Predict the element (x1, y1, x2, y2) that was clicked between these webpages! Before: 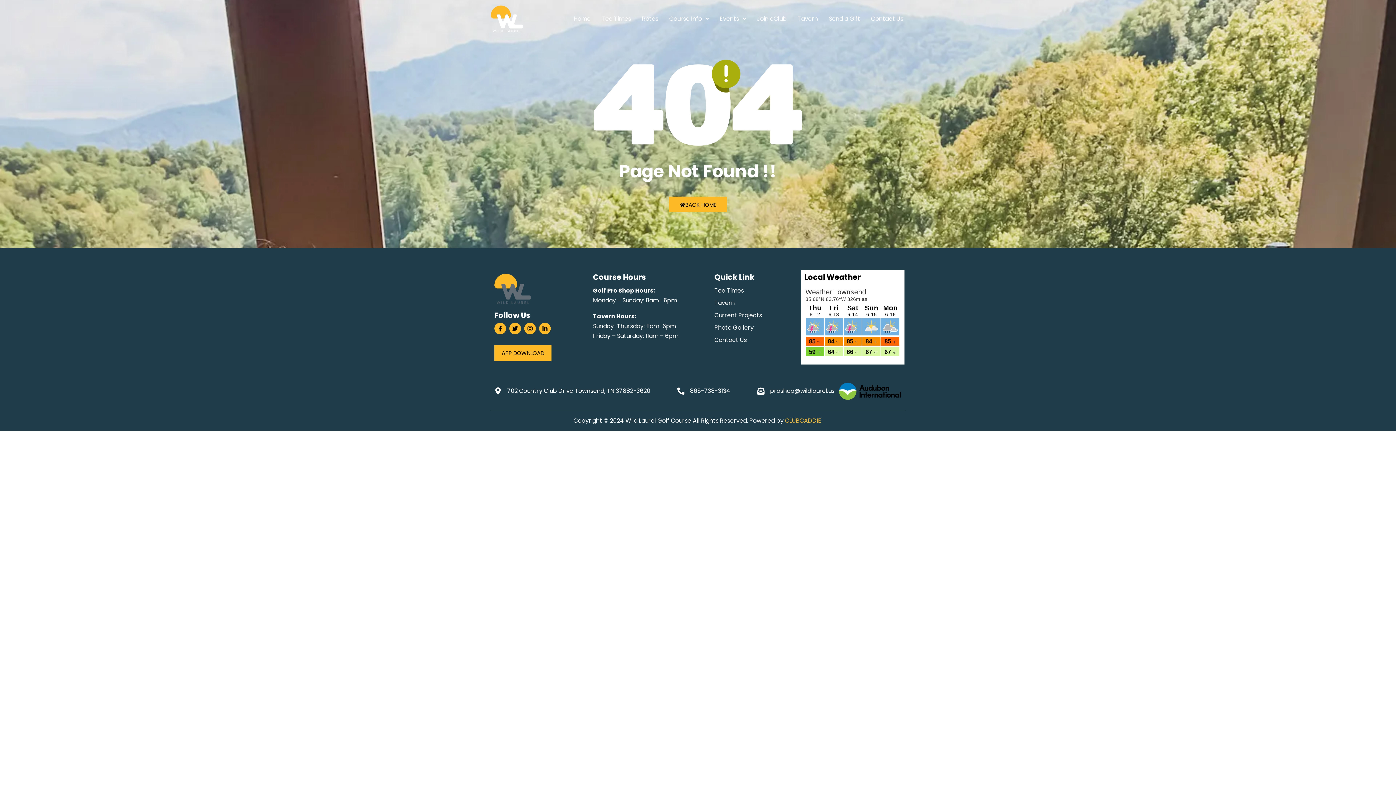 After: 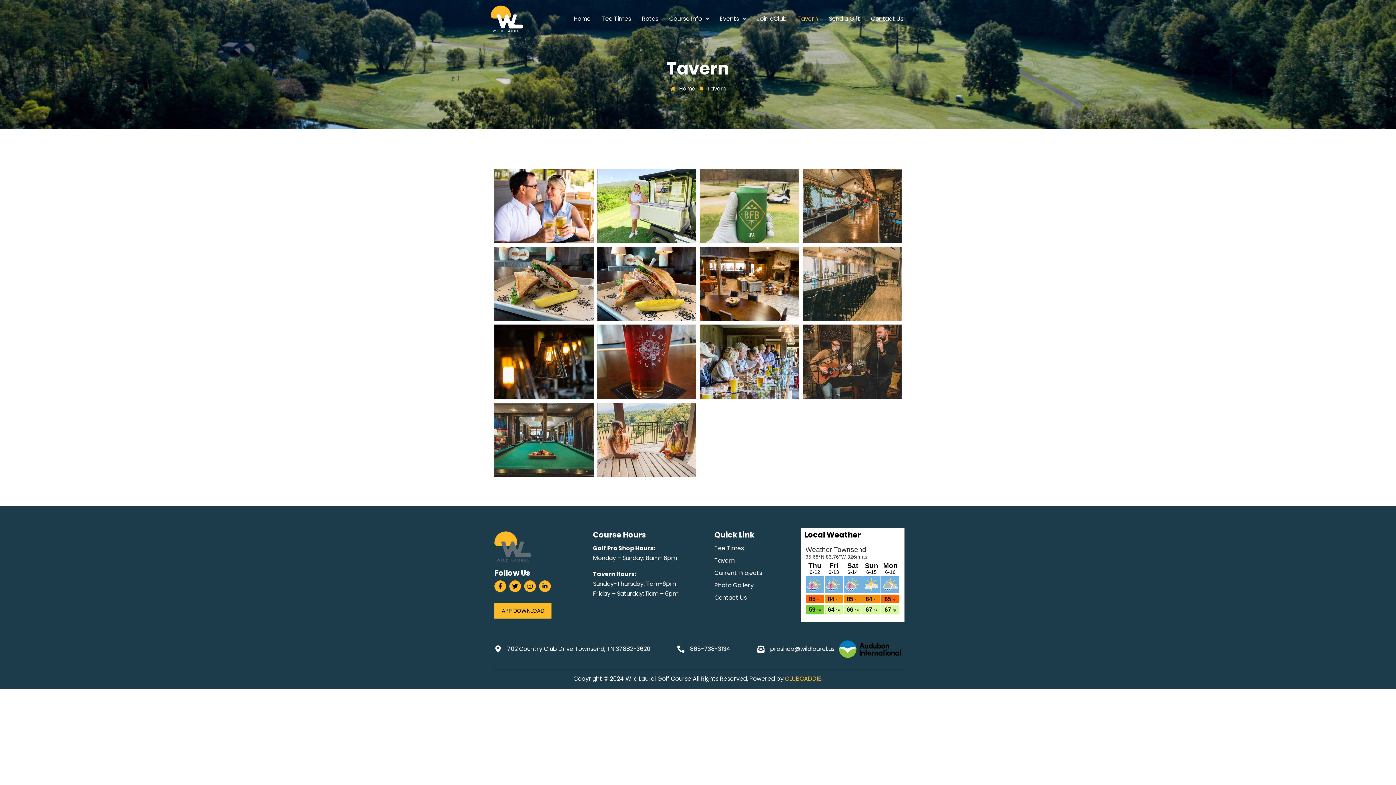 Action: bbox: (714, 298, 797, 307) label: Tavern